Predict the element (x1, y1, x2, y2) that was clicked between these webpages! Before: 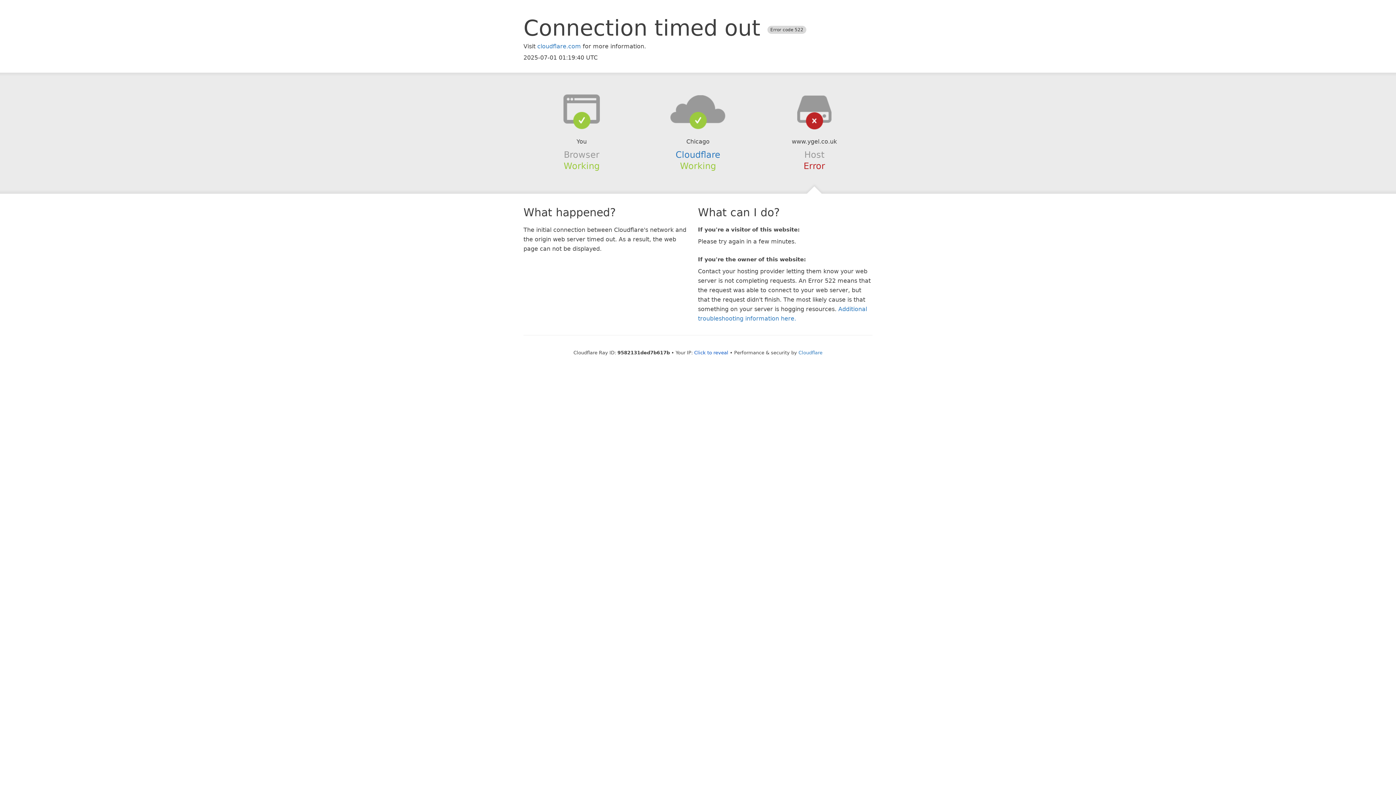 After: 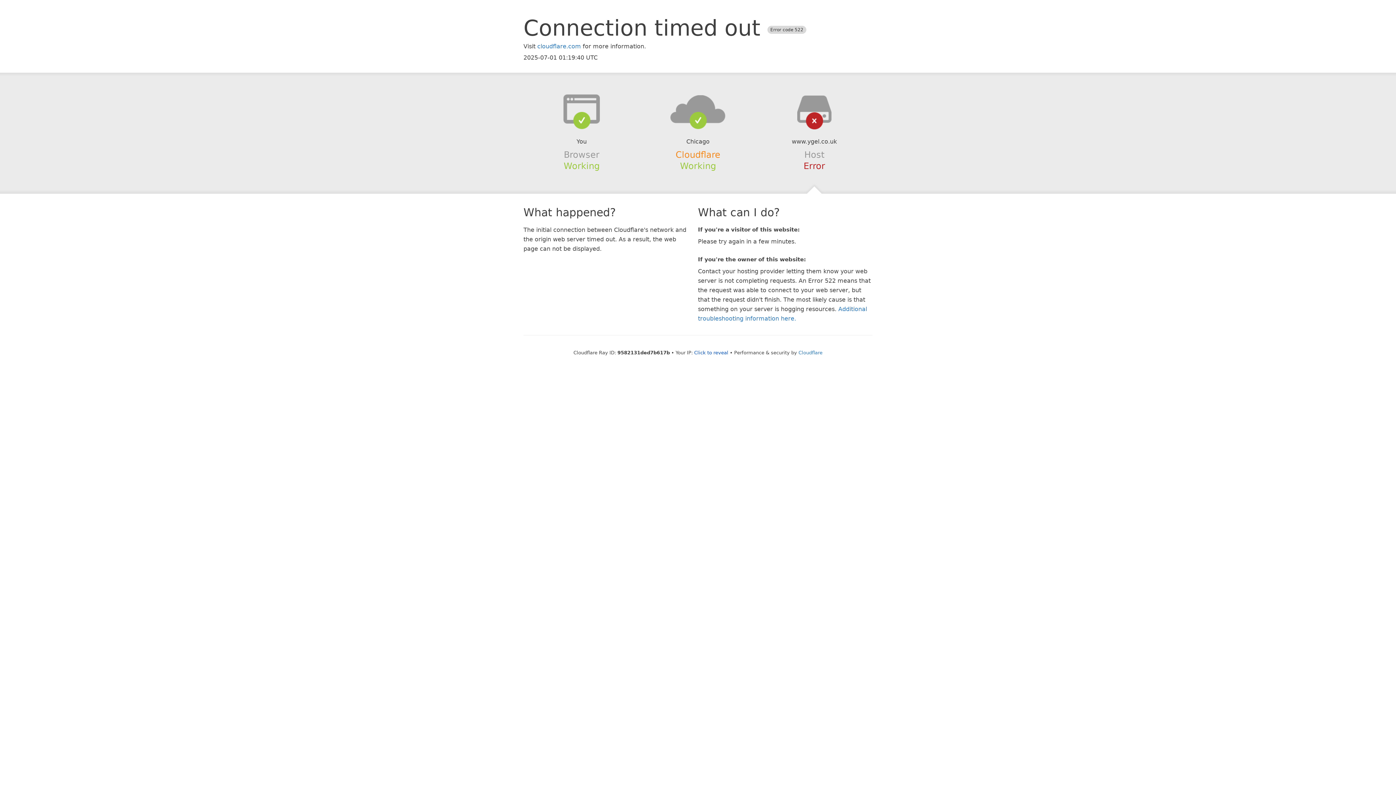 Action: bbox: (675, 149, 720, 159) label: Cloudflare